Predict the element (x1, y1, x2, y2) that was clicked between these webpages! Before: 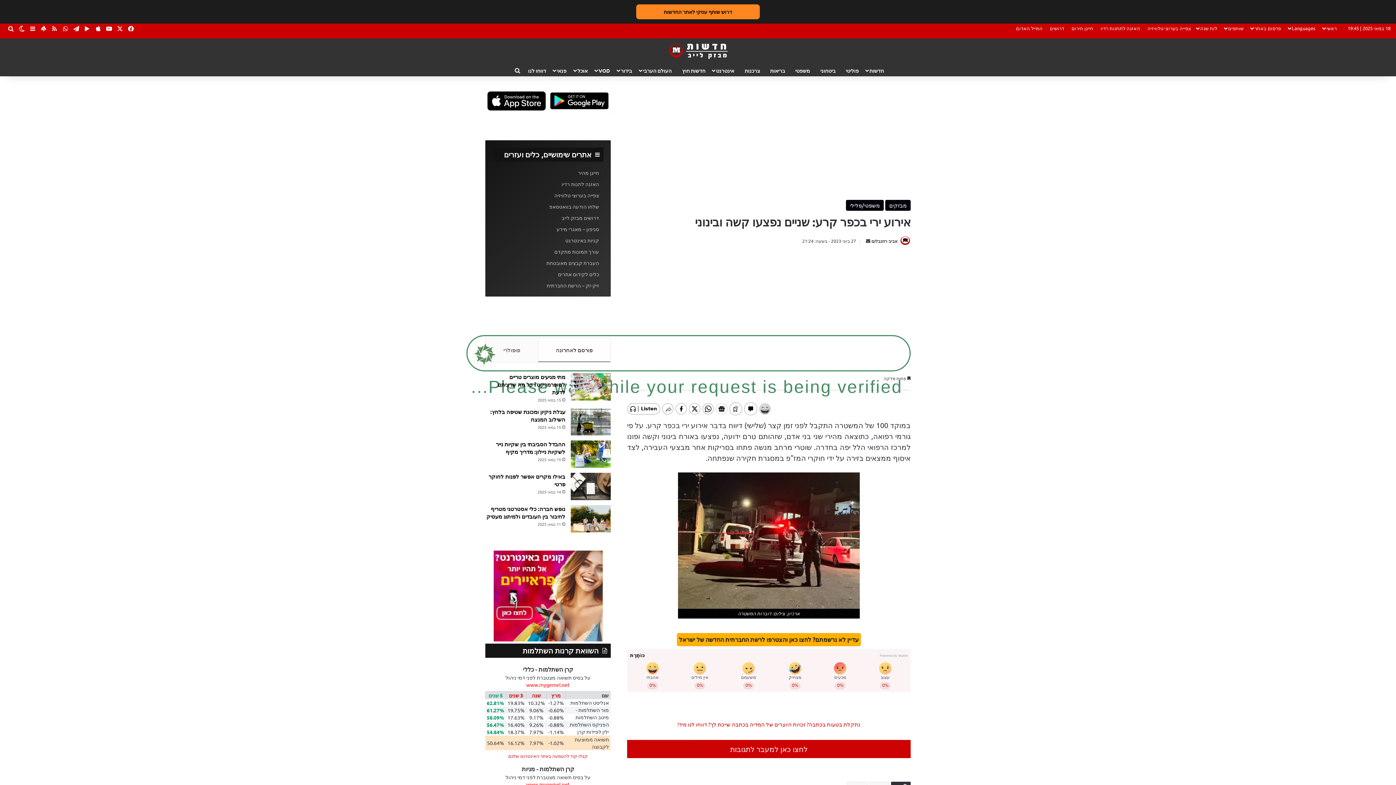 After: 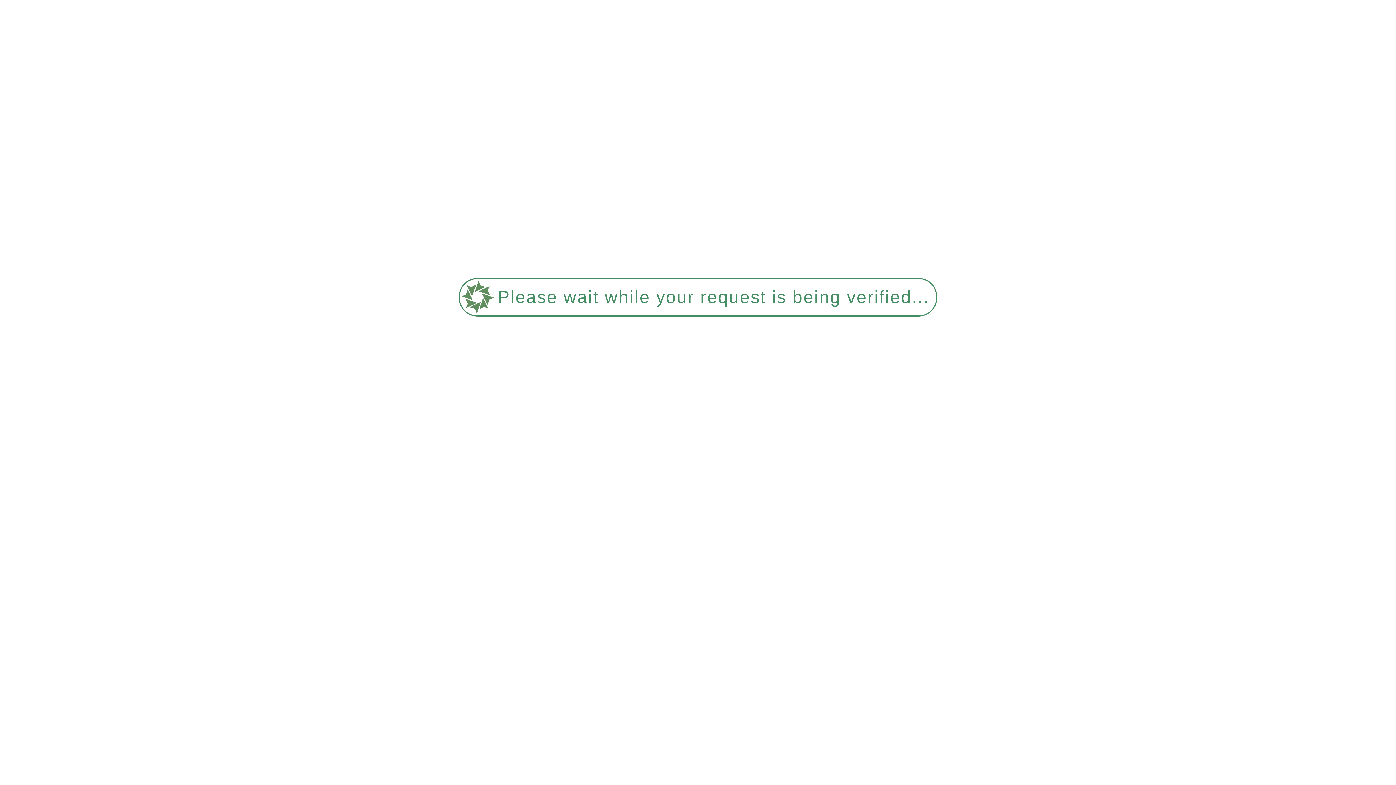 Action: bbox: (846, 200, 884, 210) label: משפטי/פלילי